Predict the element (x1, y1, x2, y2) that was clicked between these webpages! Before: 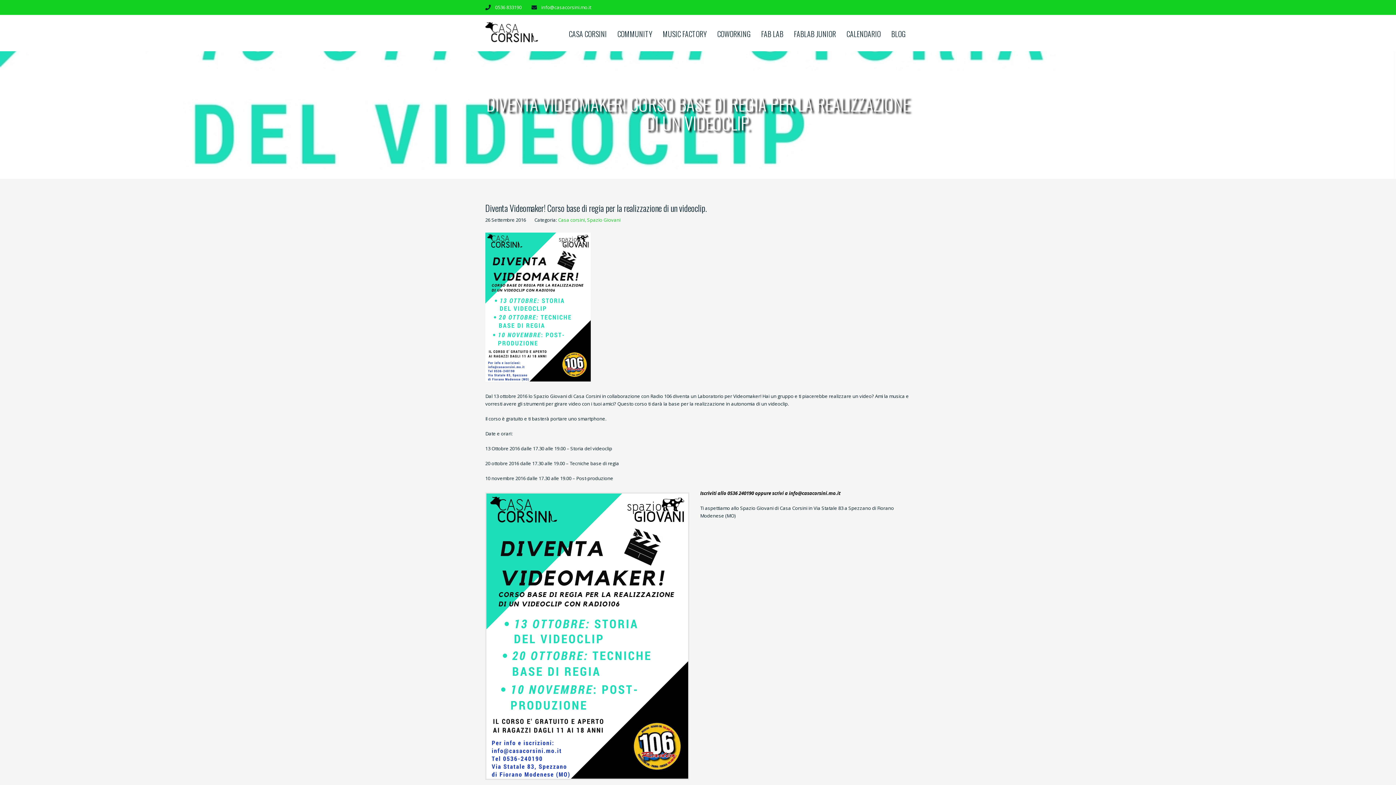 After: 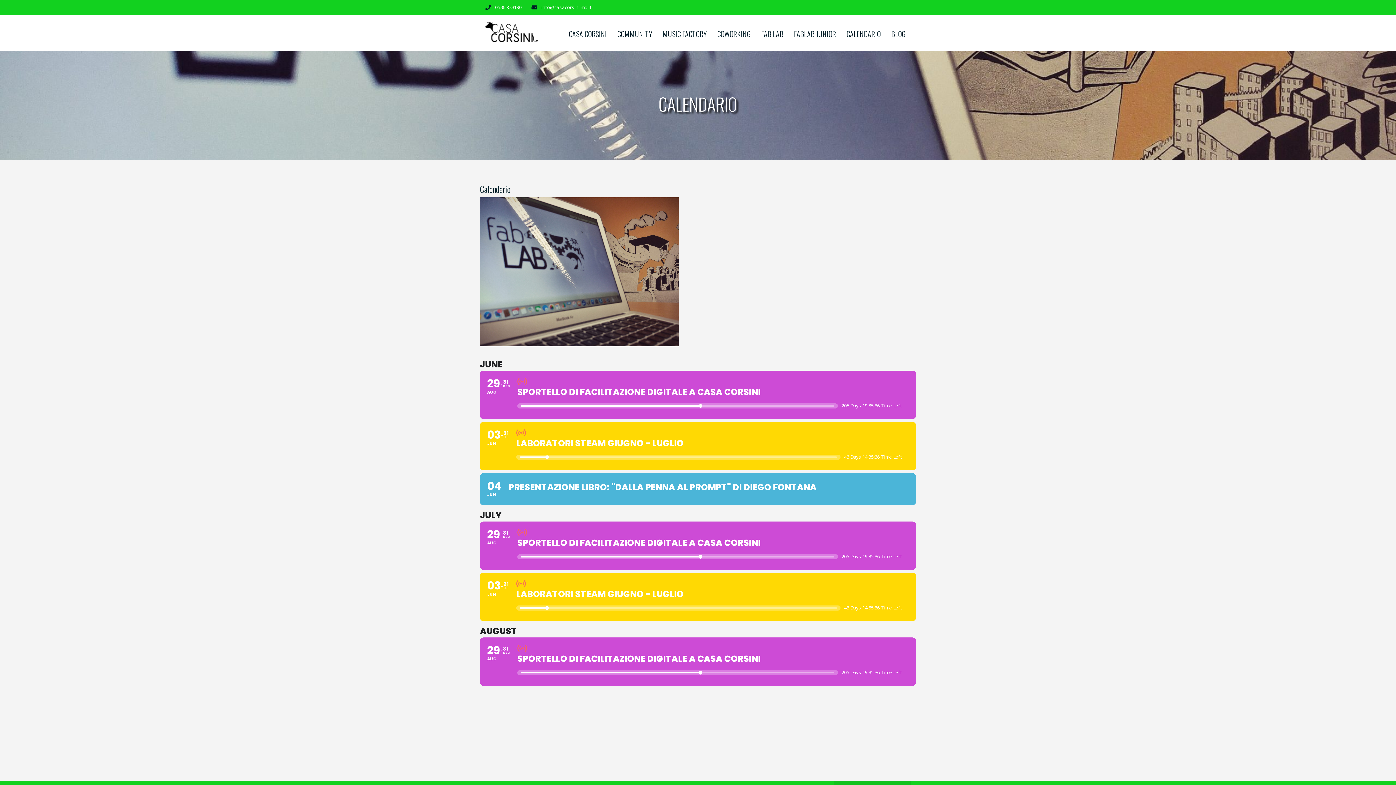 Action: bbox: (841, 14, 886, 51) label: CALENDARIO